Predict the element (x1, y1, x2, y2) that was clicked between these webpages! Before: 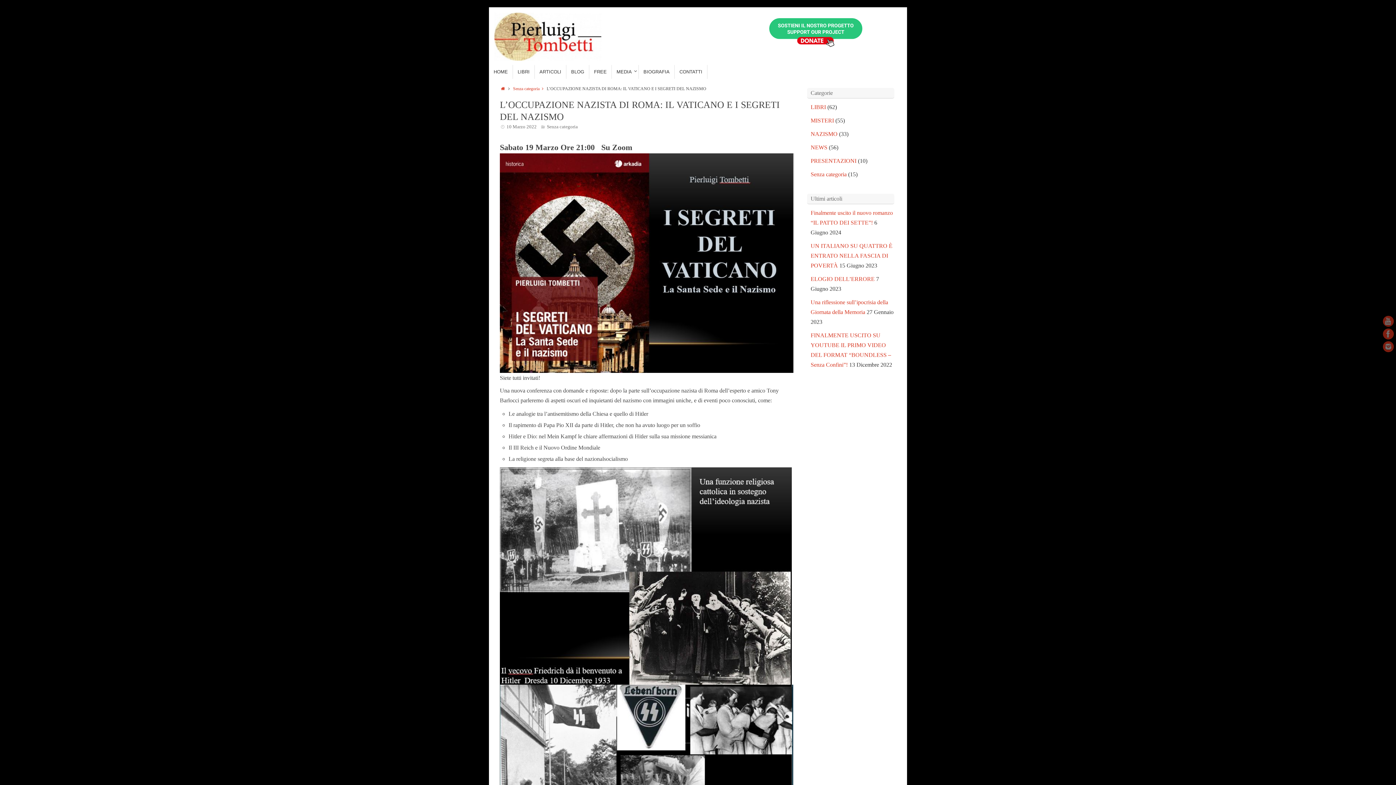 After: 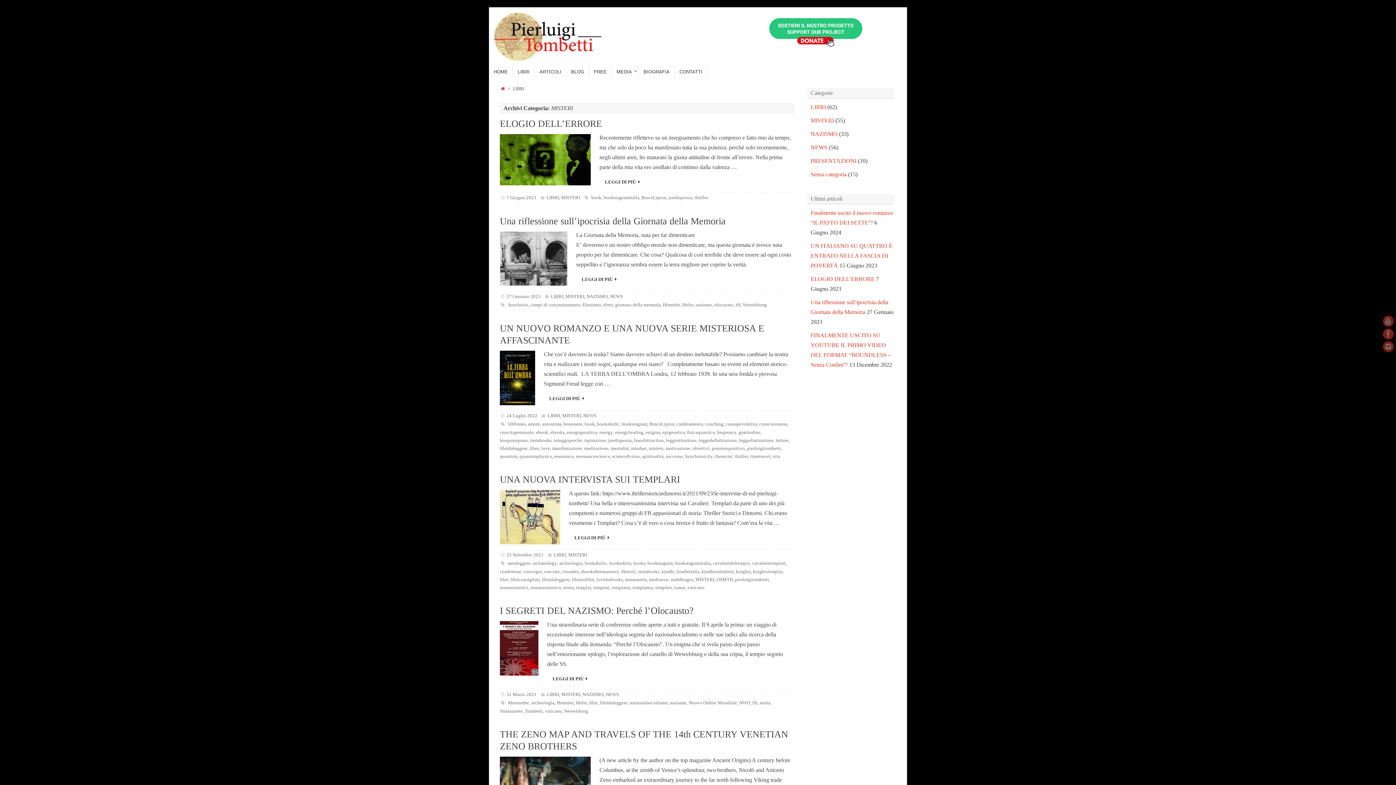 Action: label: MISTERI bbox: (810, 117, 834, 123)